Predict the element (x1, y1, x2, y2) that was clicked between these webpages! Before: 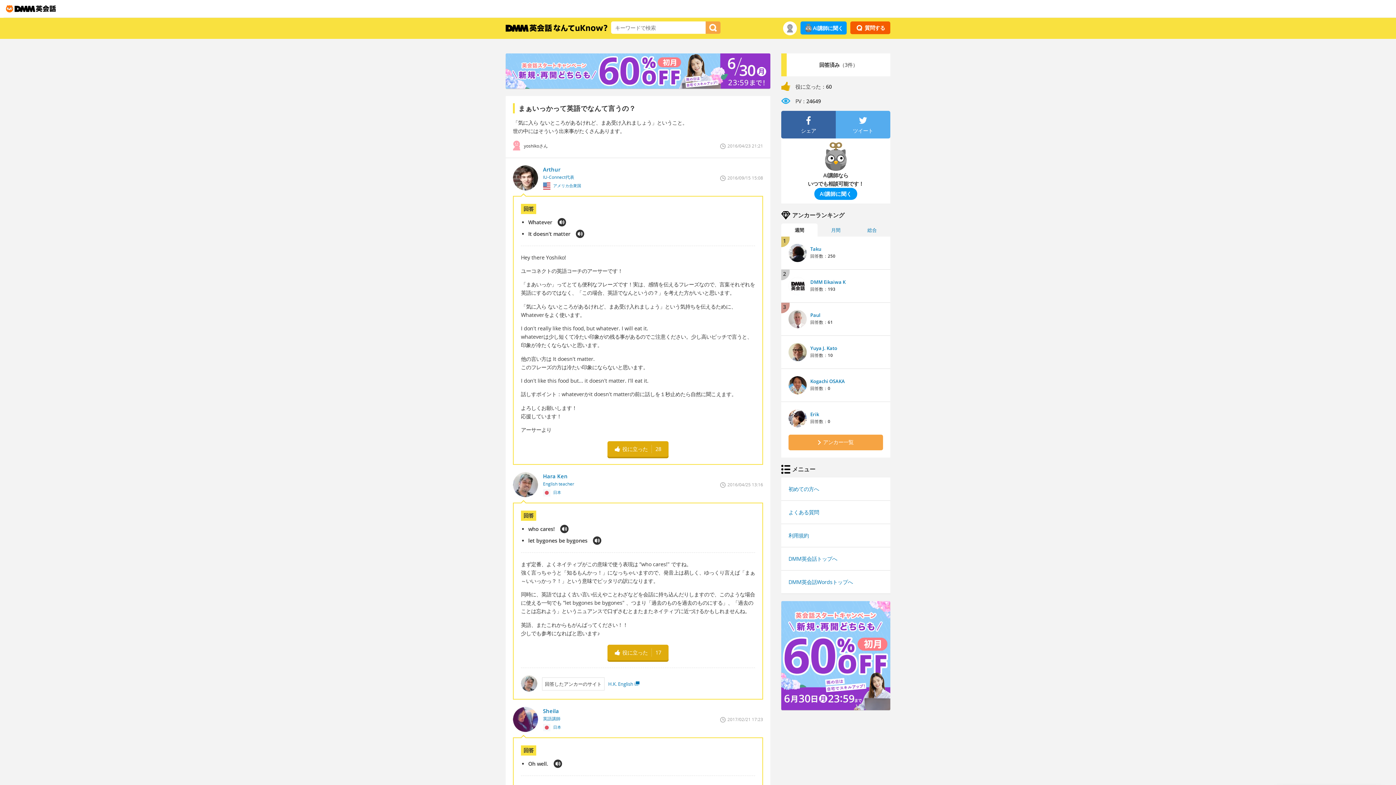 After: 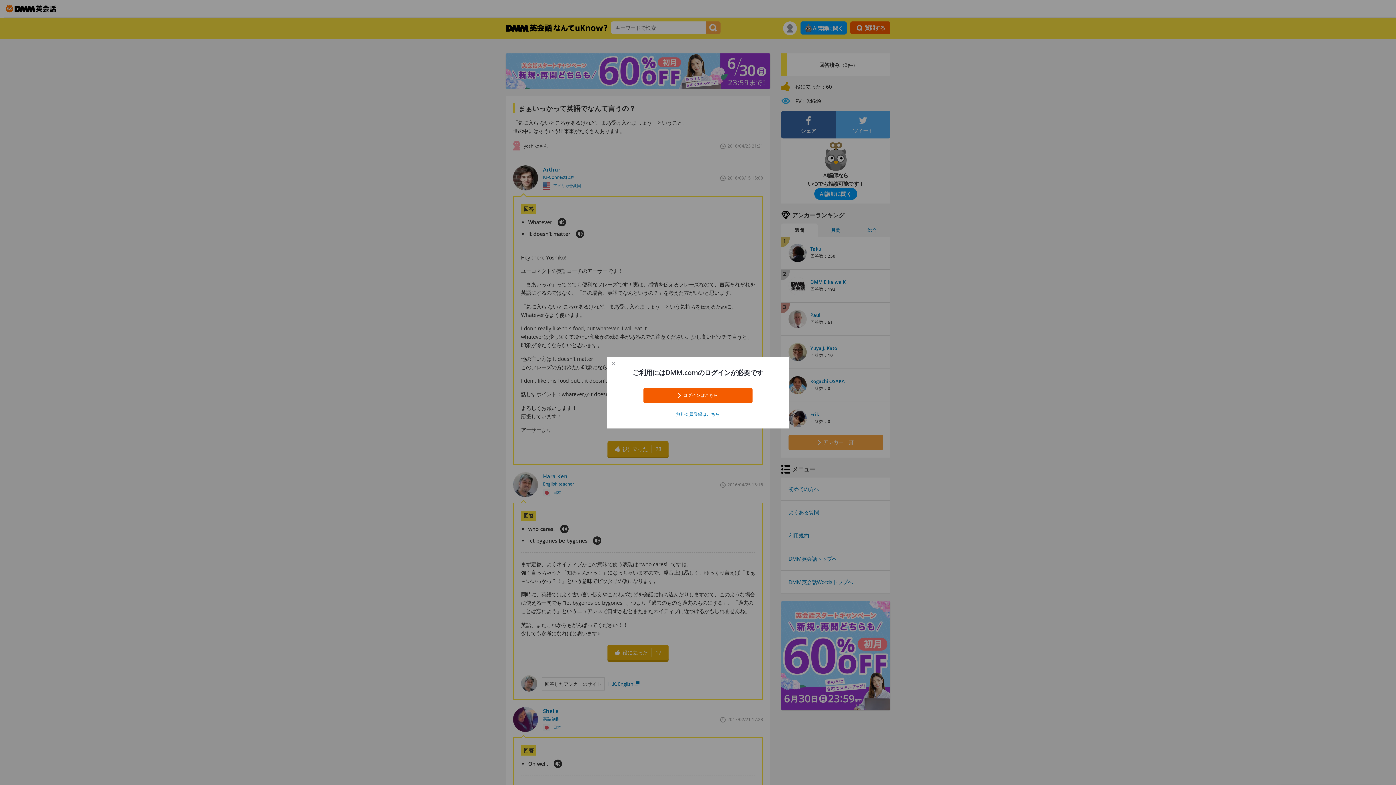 Action: bbox: (850, 21, 890, 34) label: 質問する